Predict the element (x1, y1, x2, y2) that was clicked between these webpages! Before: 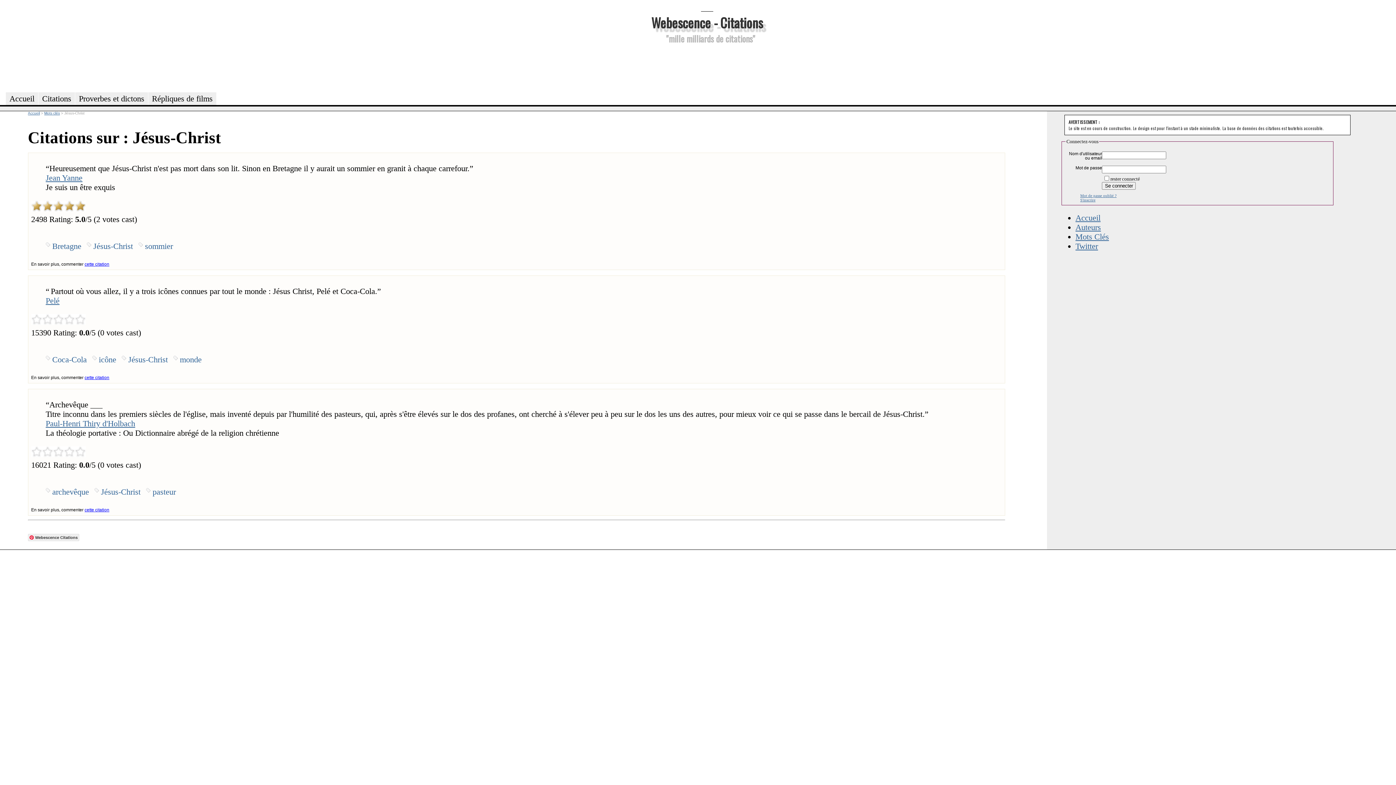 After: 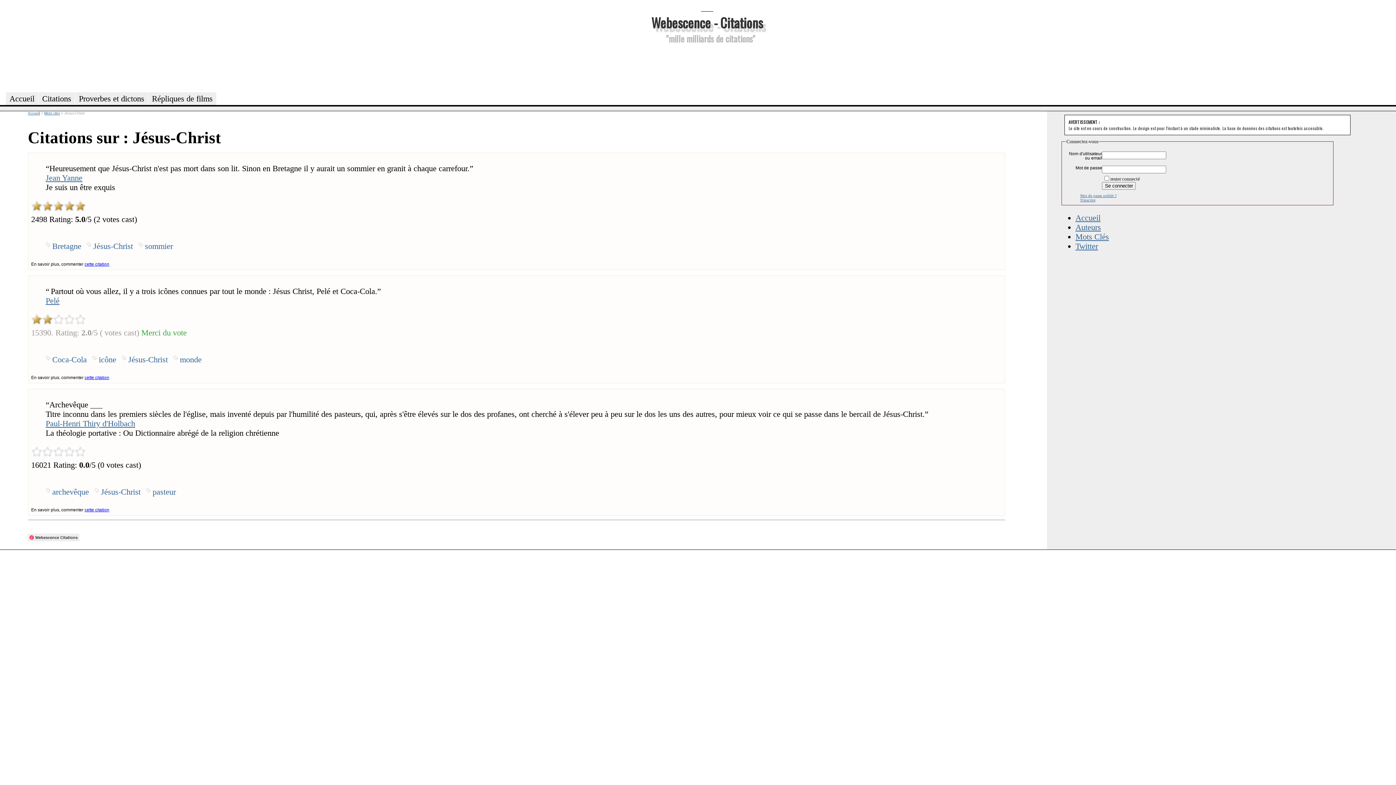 Action: bbox: (42, 314, 53, 324) label: 2